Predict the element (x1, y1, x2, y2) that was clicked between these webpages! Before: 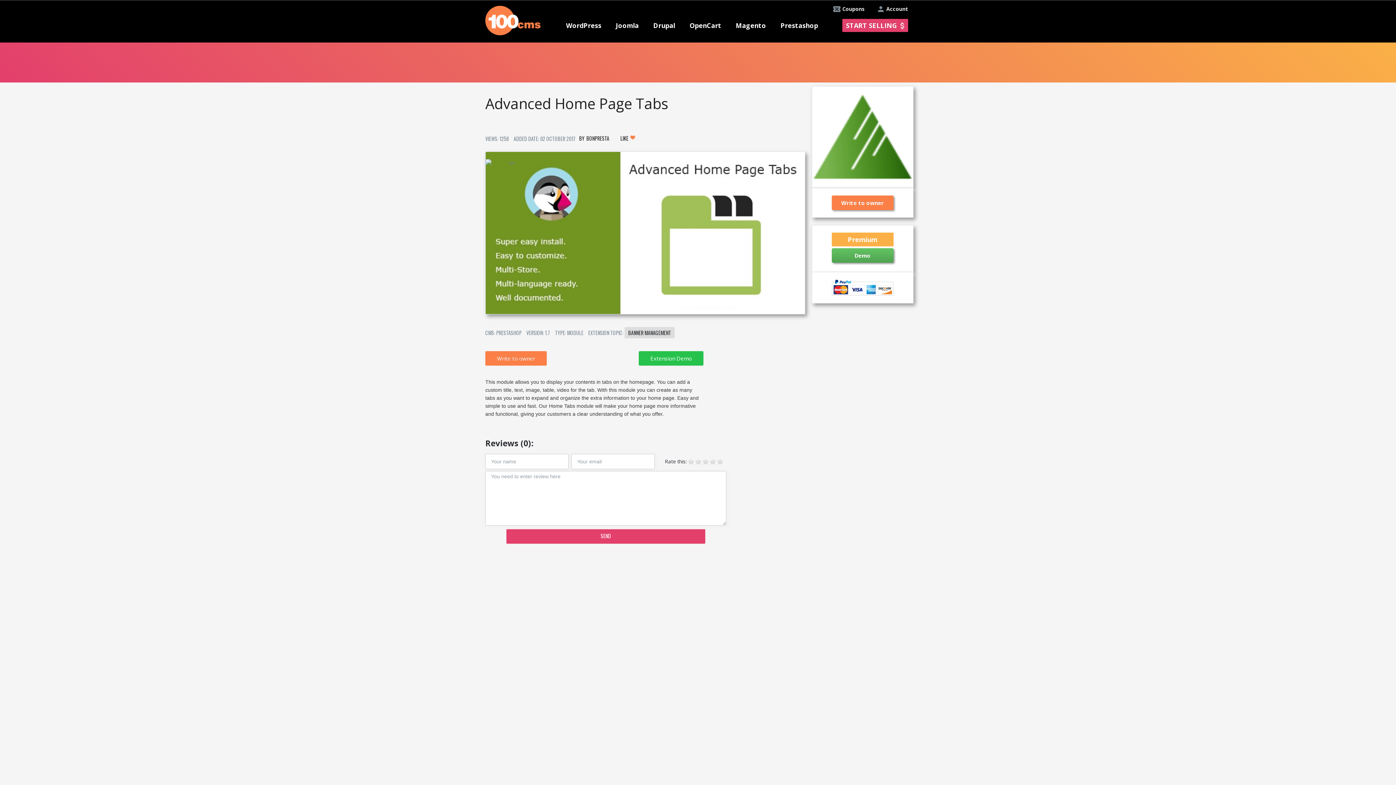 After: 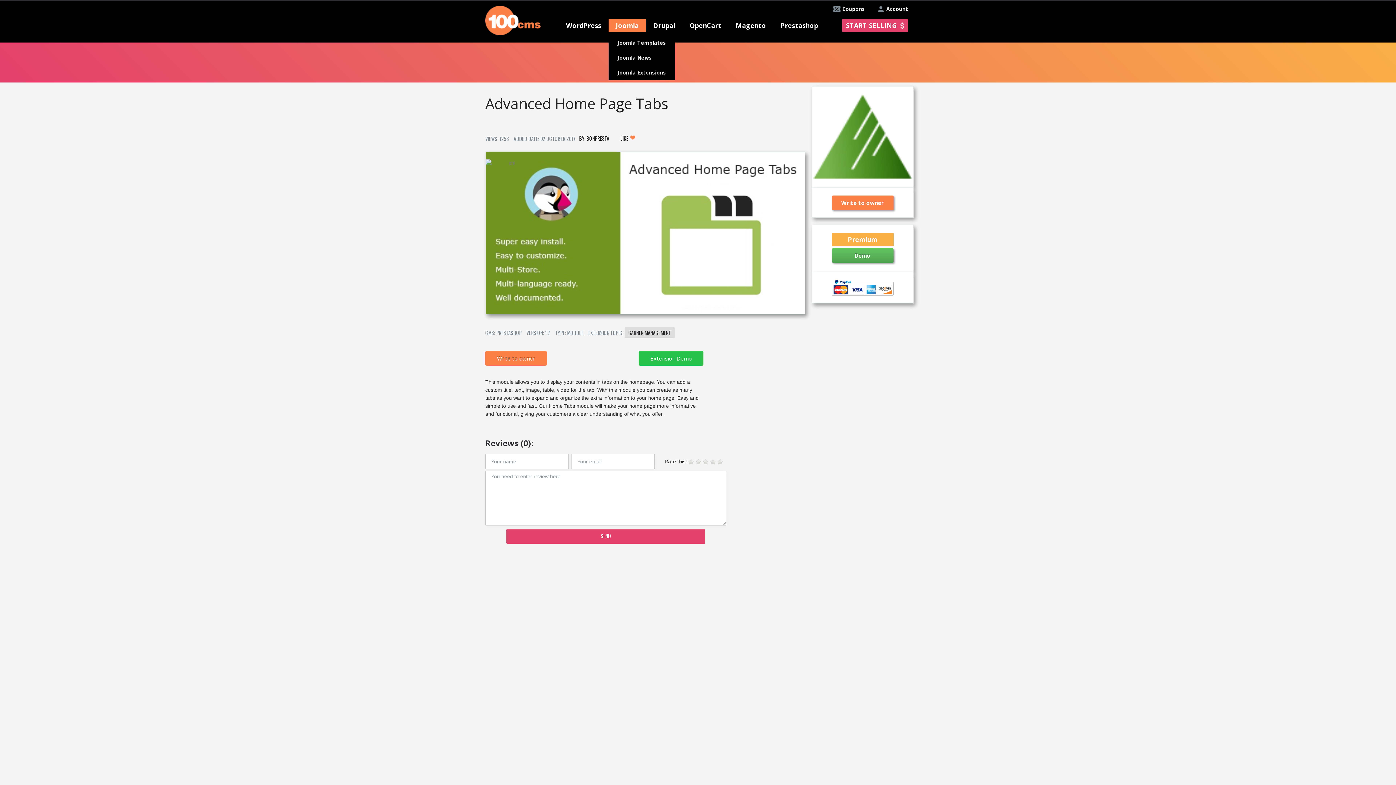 Action: bbox: (608, 18, 646, 32) label: Joomla